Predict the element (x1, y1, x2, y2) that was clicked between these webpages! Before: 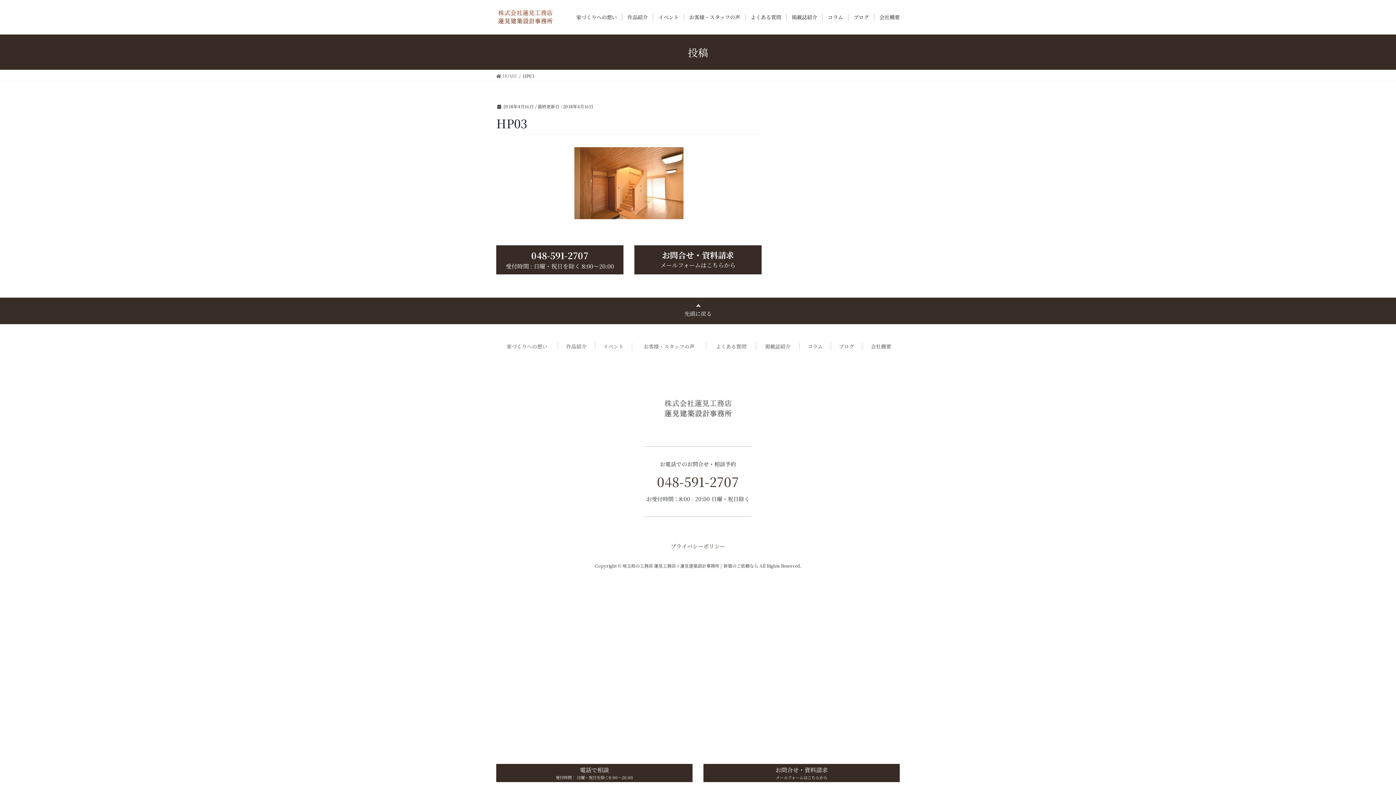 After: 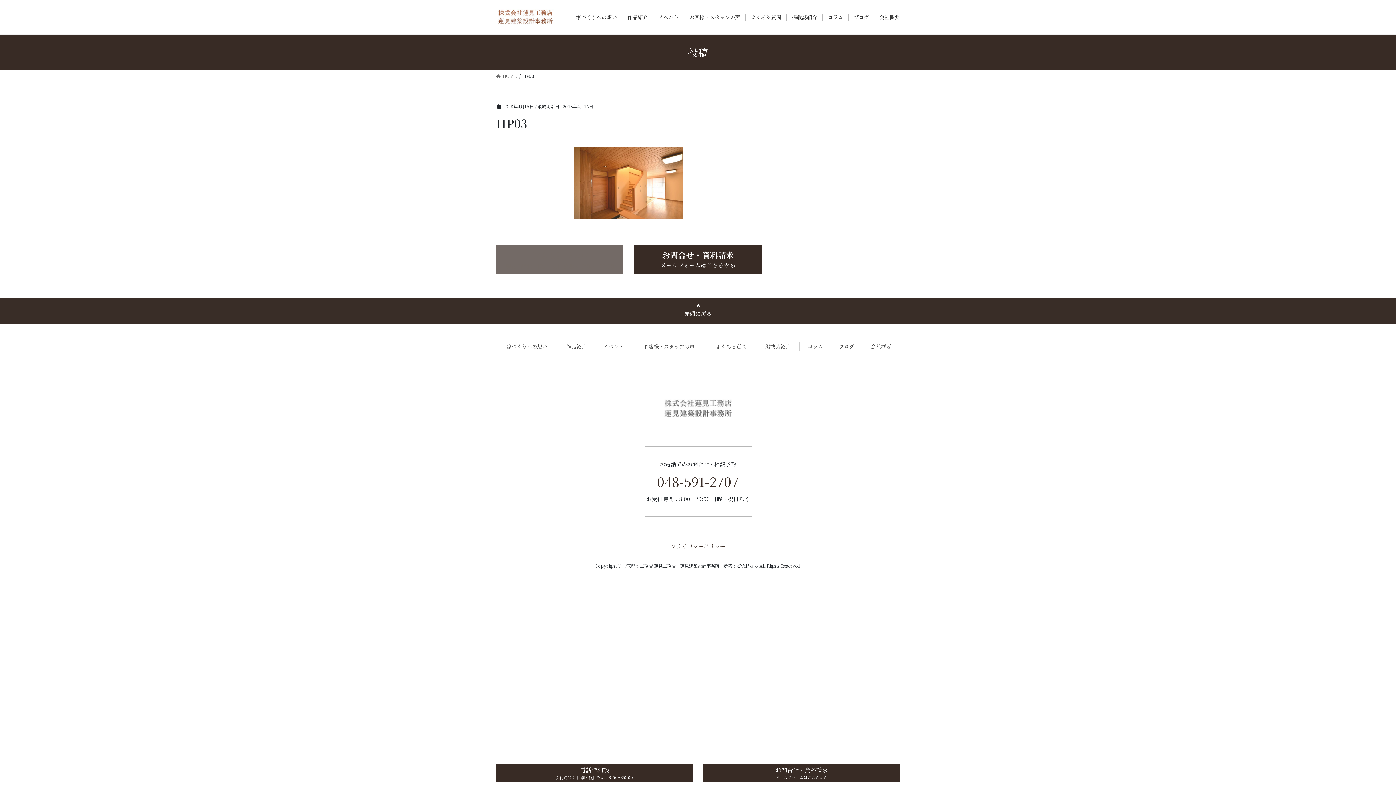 Action: label: 048-591-2707
受付時間 : 日曜・祝日を除く 8:00〜20:00 bbox: (496, 245, 623, 274)